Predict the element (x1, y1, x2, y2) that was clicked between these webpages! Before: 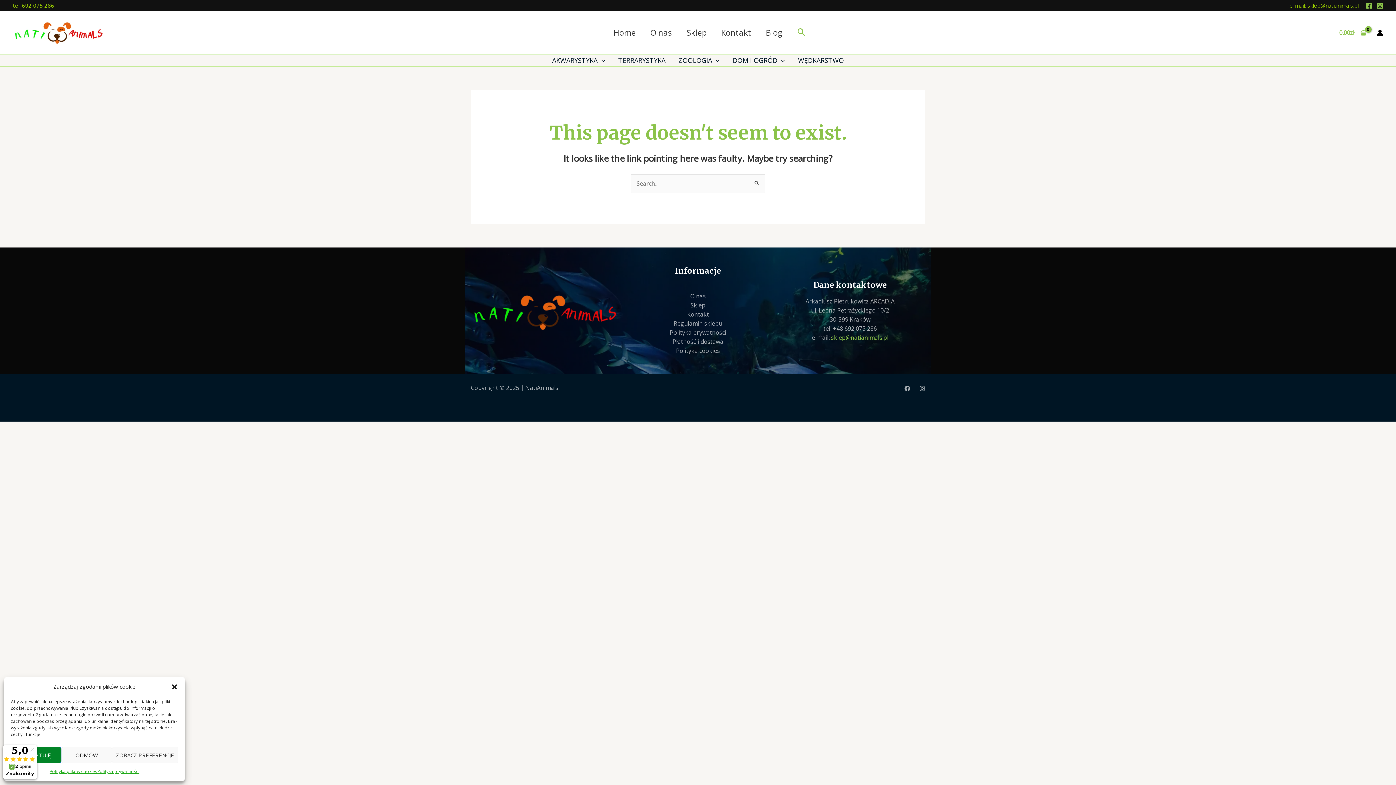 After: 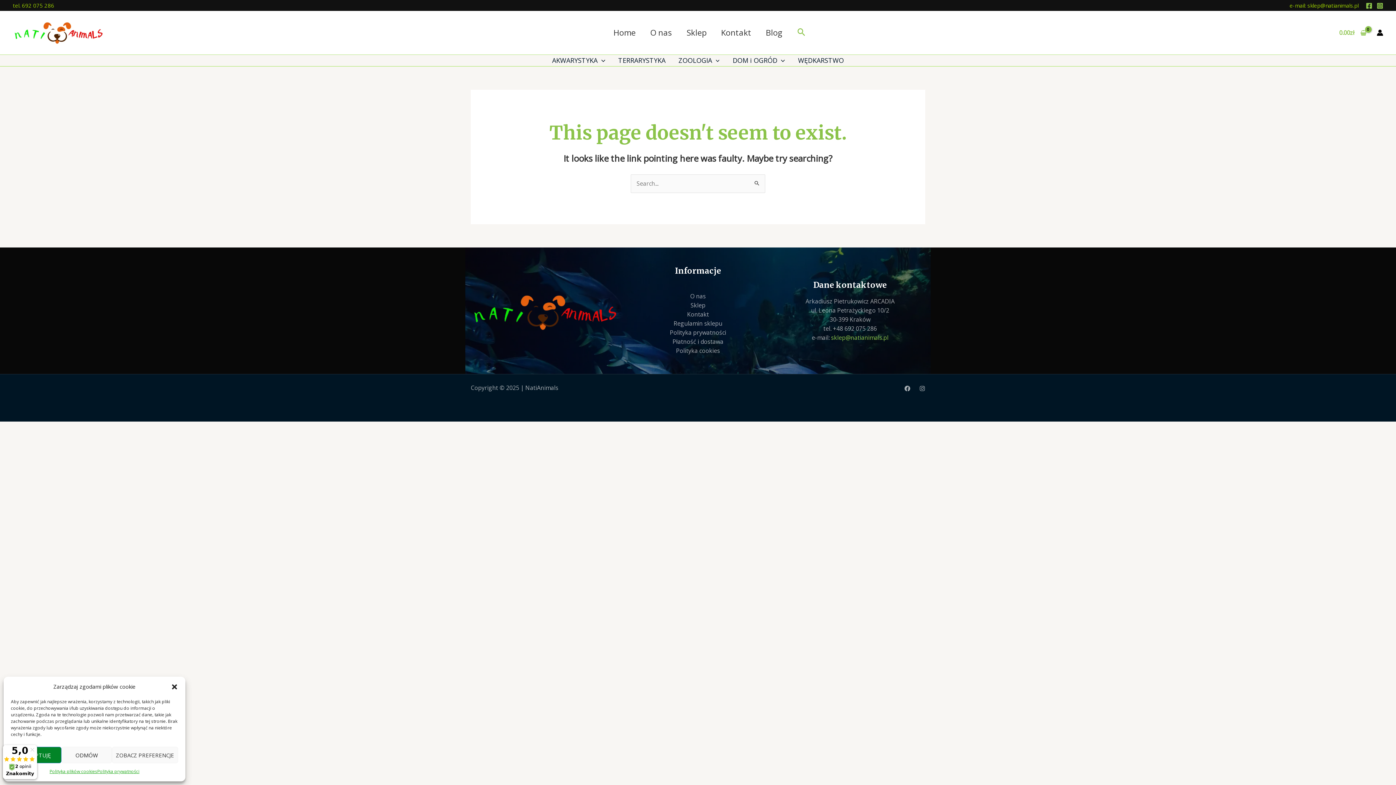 Action: label: Instagram bbox: (1377, 2, 1383, 9)